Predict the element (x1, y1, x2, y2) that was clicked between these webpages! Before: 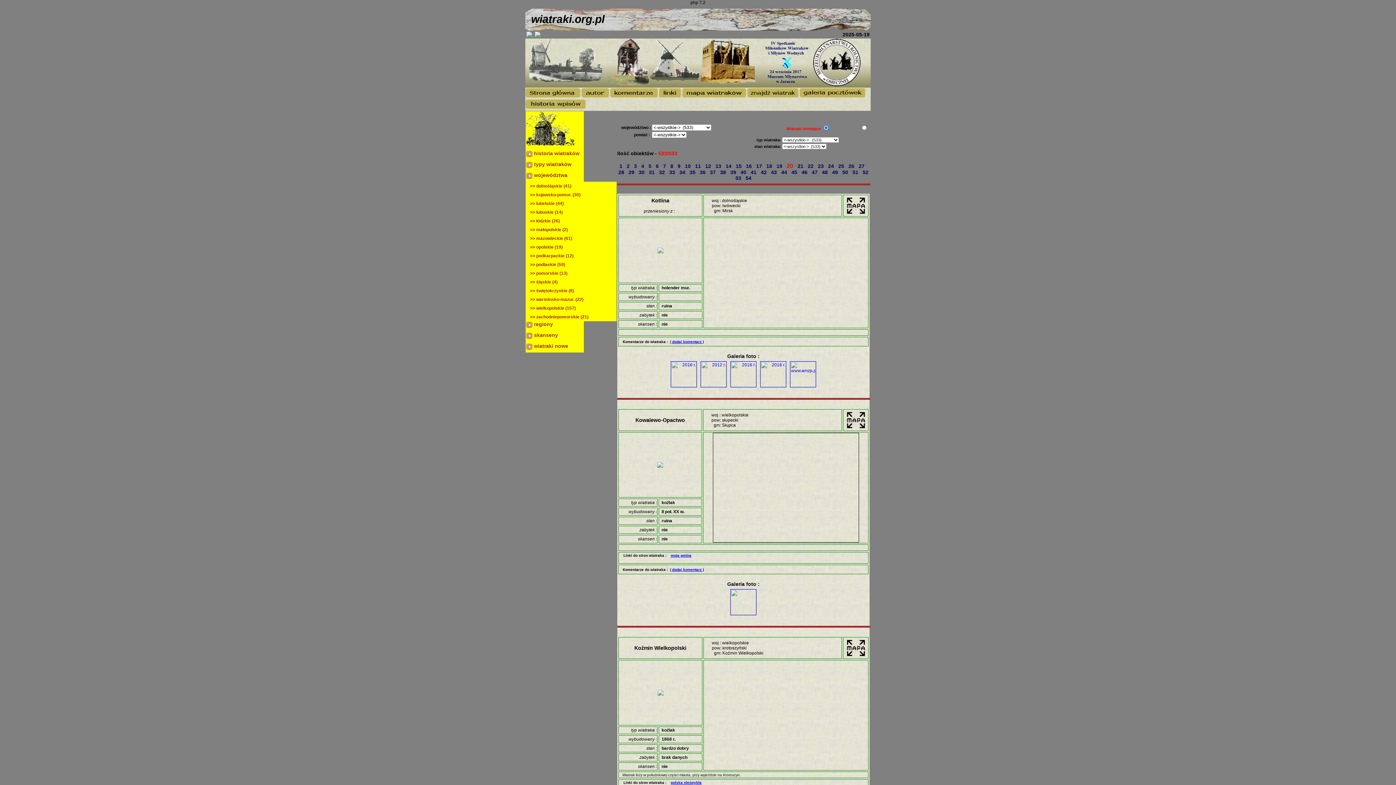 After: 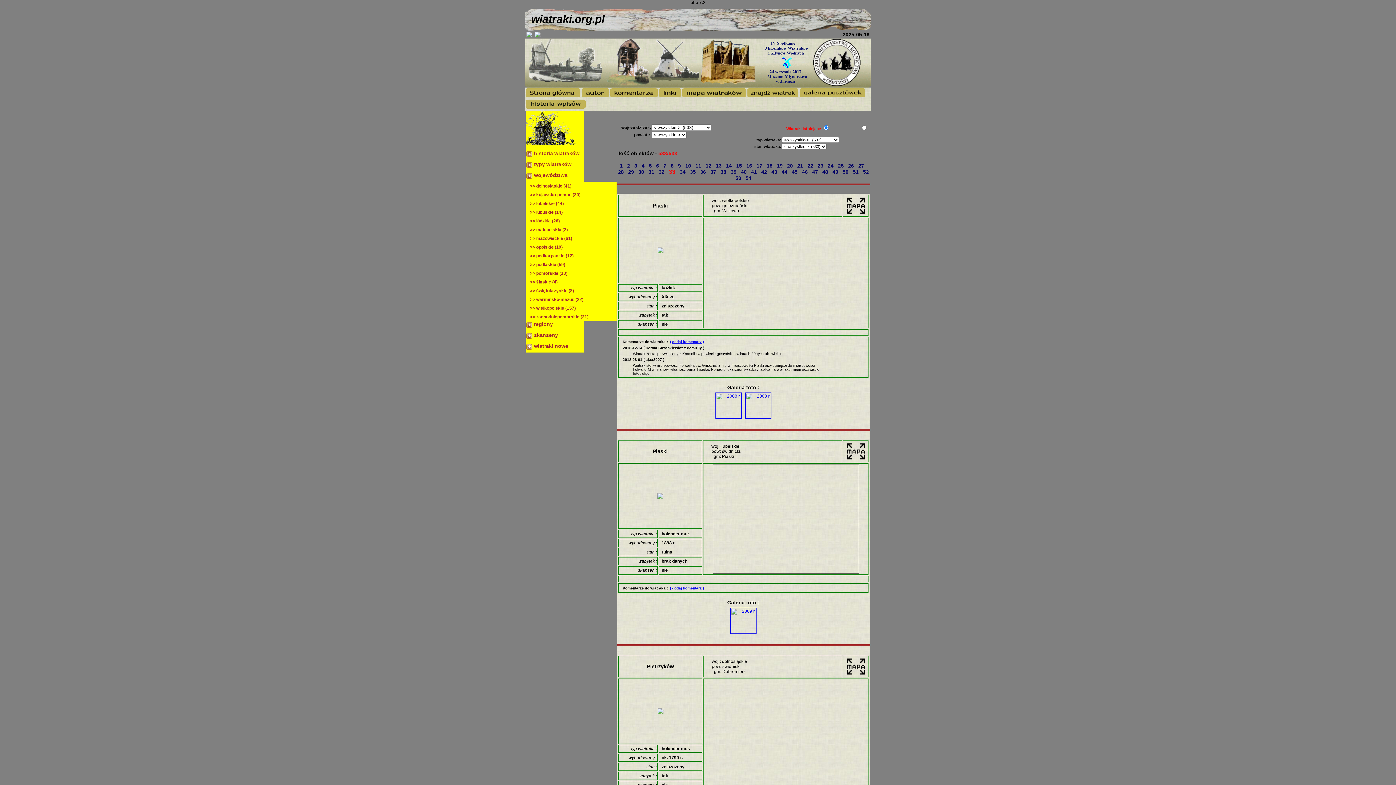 Action: bbox: (669, 169, 676, 175) label: 33 